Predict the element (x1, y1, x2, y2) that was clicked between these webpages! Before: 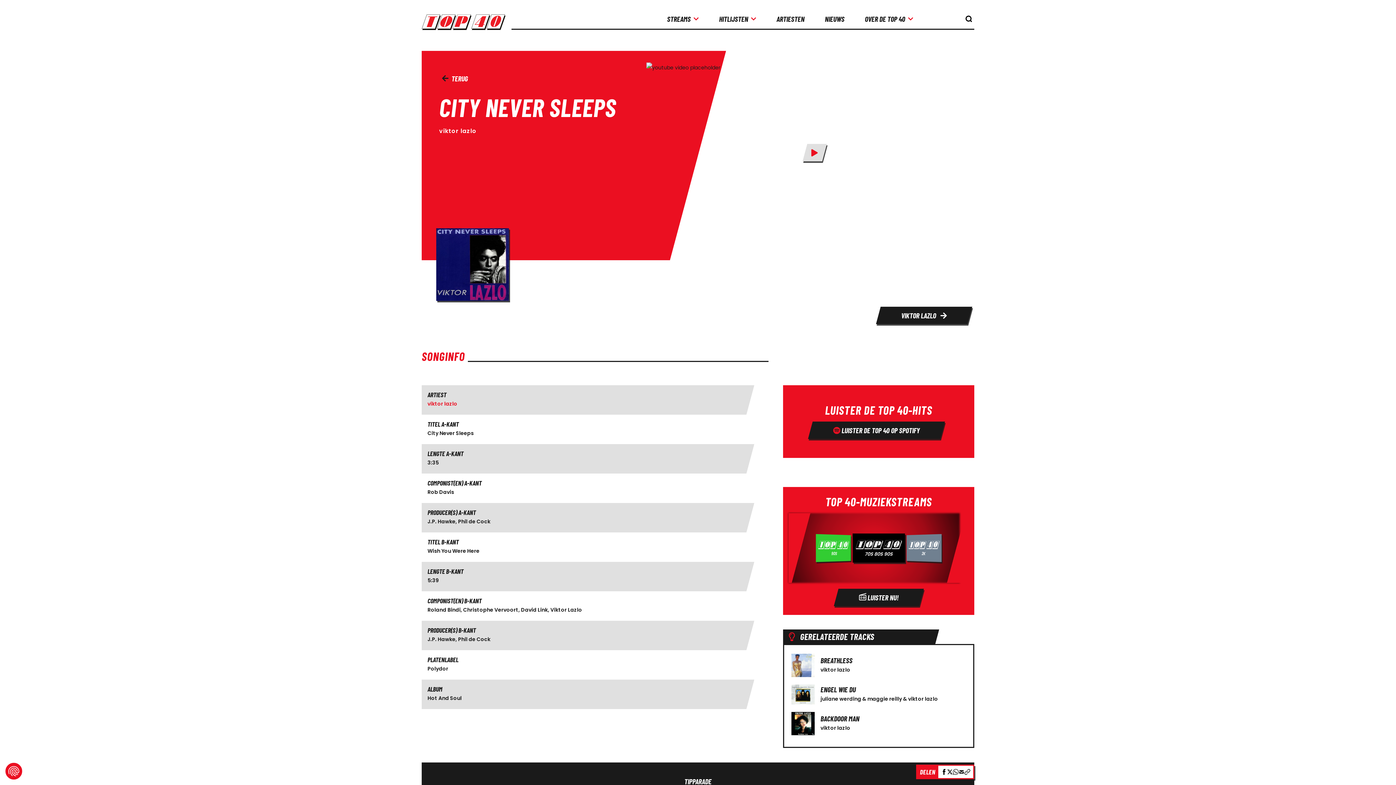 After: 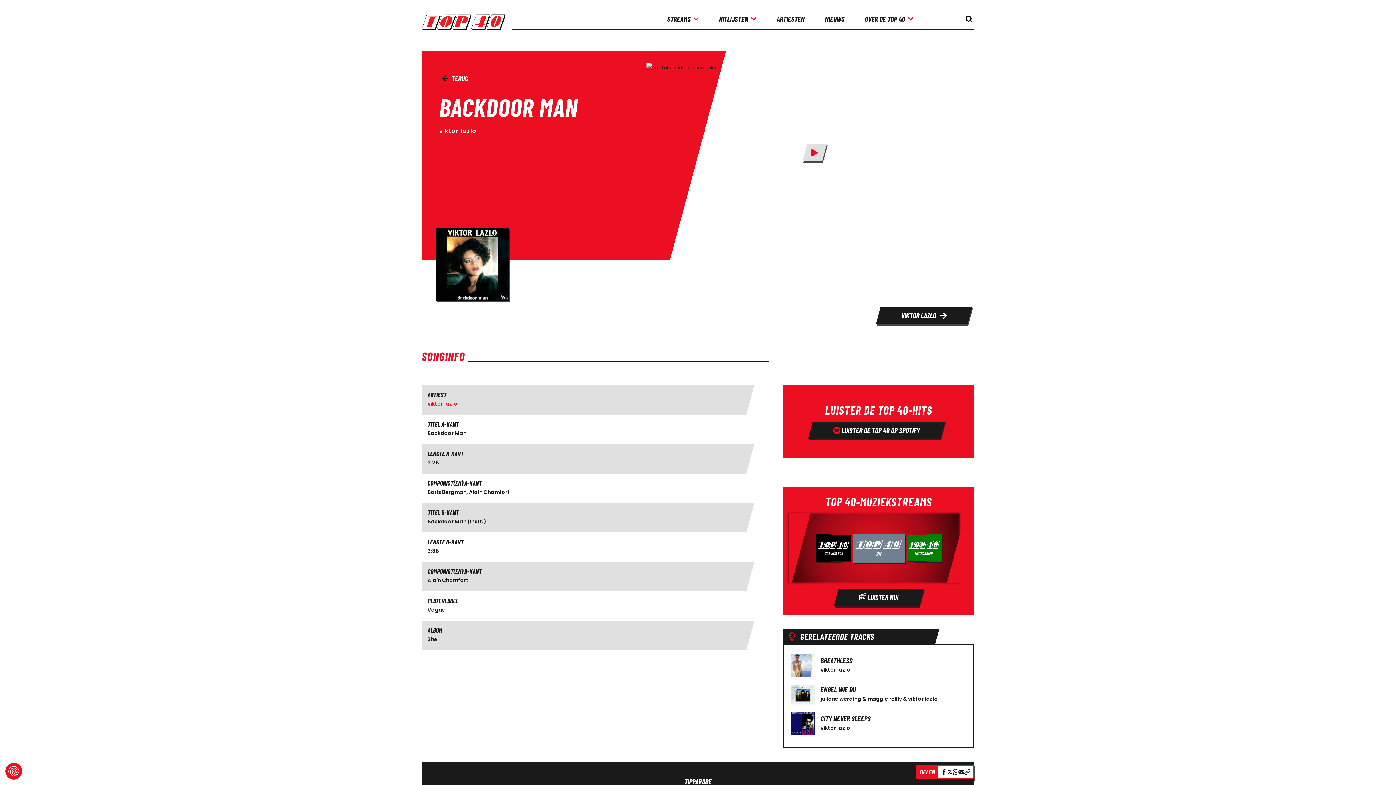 Action: label: BACKDOOR MAN

viktor lazlo bbox: (791, 712, 966, 735)